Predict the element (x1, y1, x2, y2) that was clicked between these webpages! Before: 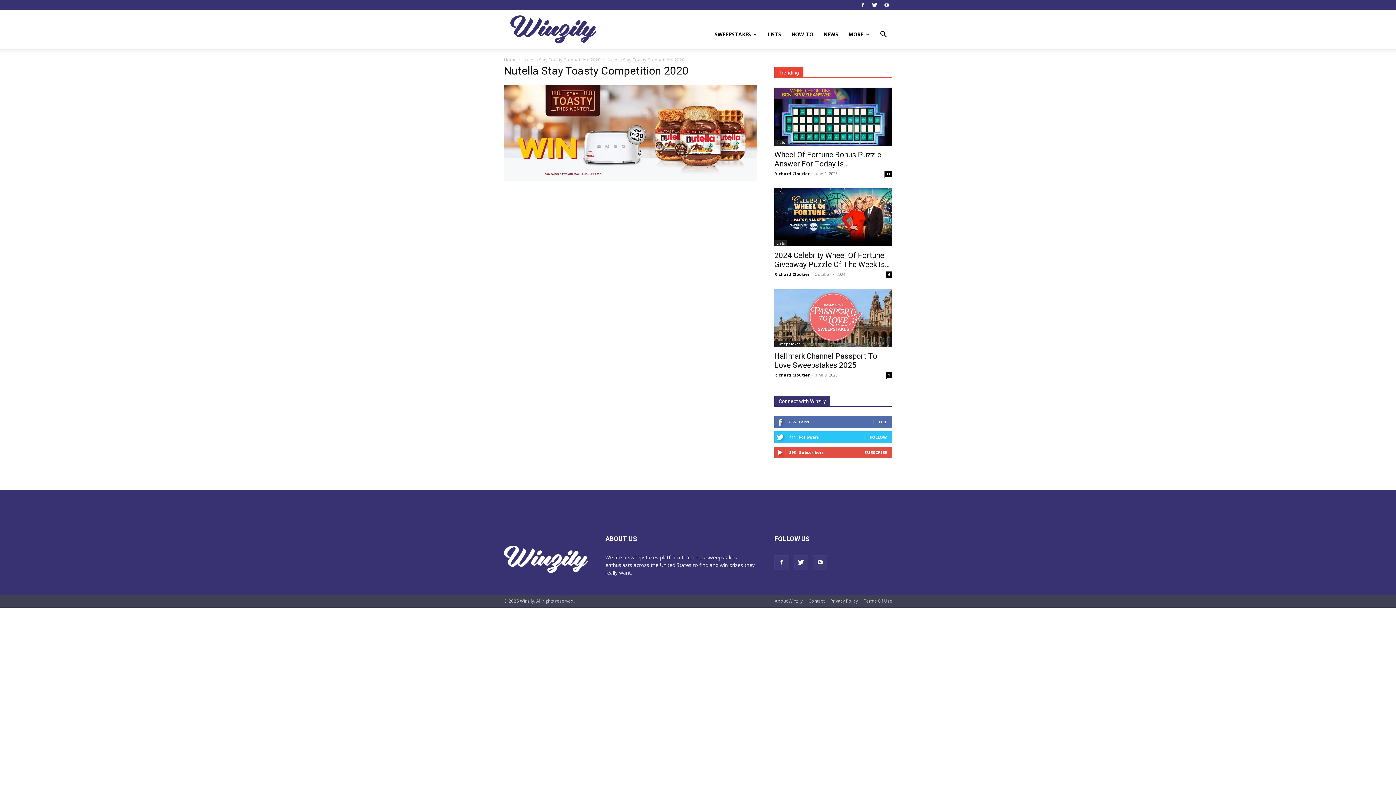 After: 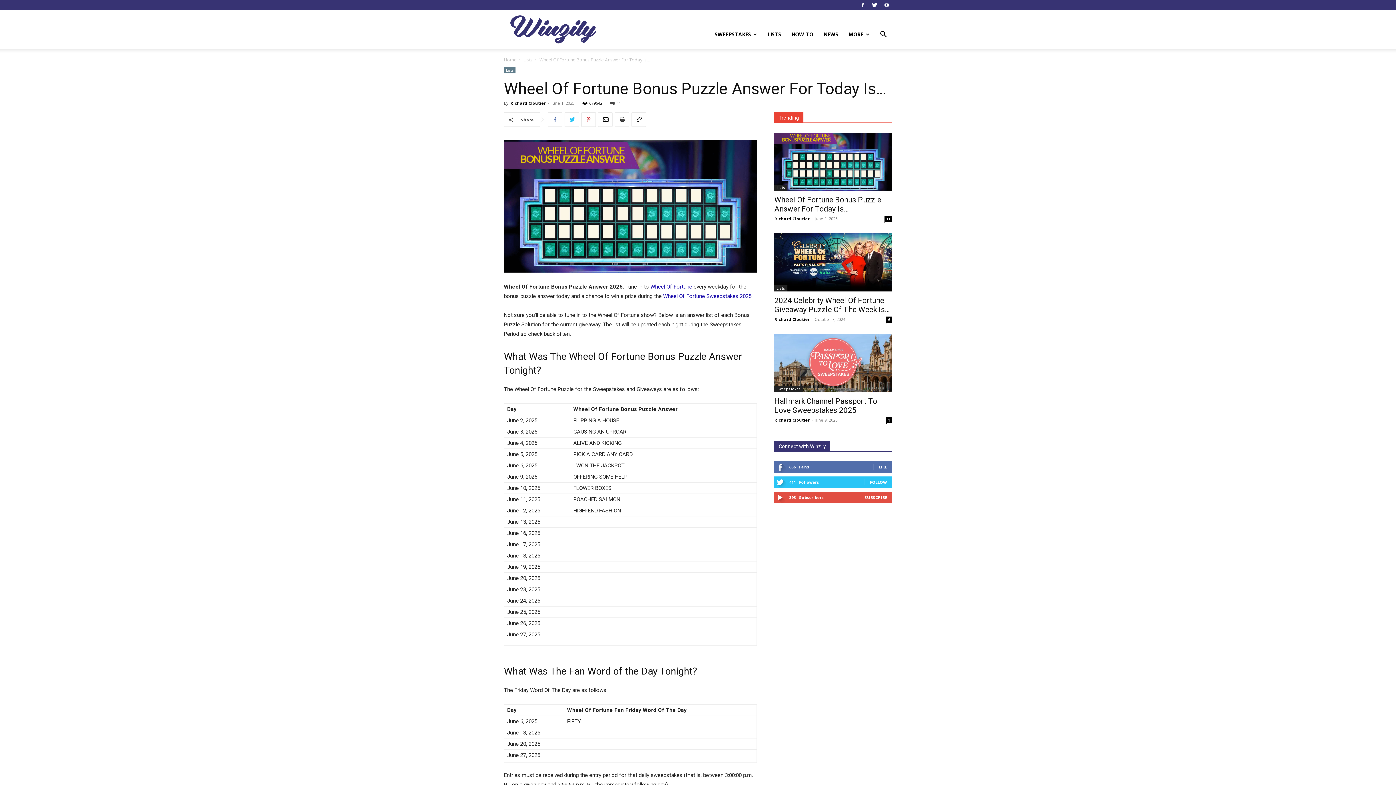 Action: label: Wheel Of Fortune Bonus Puzzle Answer For Today Is… bbox: (774, 150, 881, 168)